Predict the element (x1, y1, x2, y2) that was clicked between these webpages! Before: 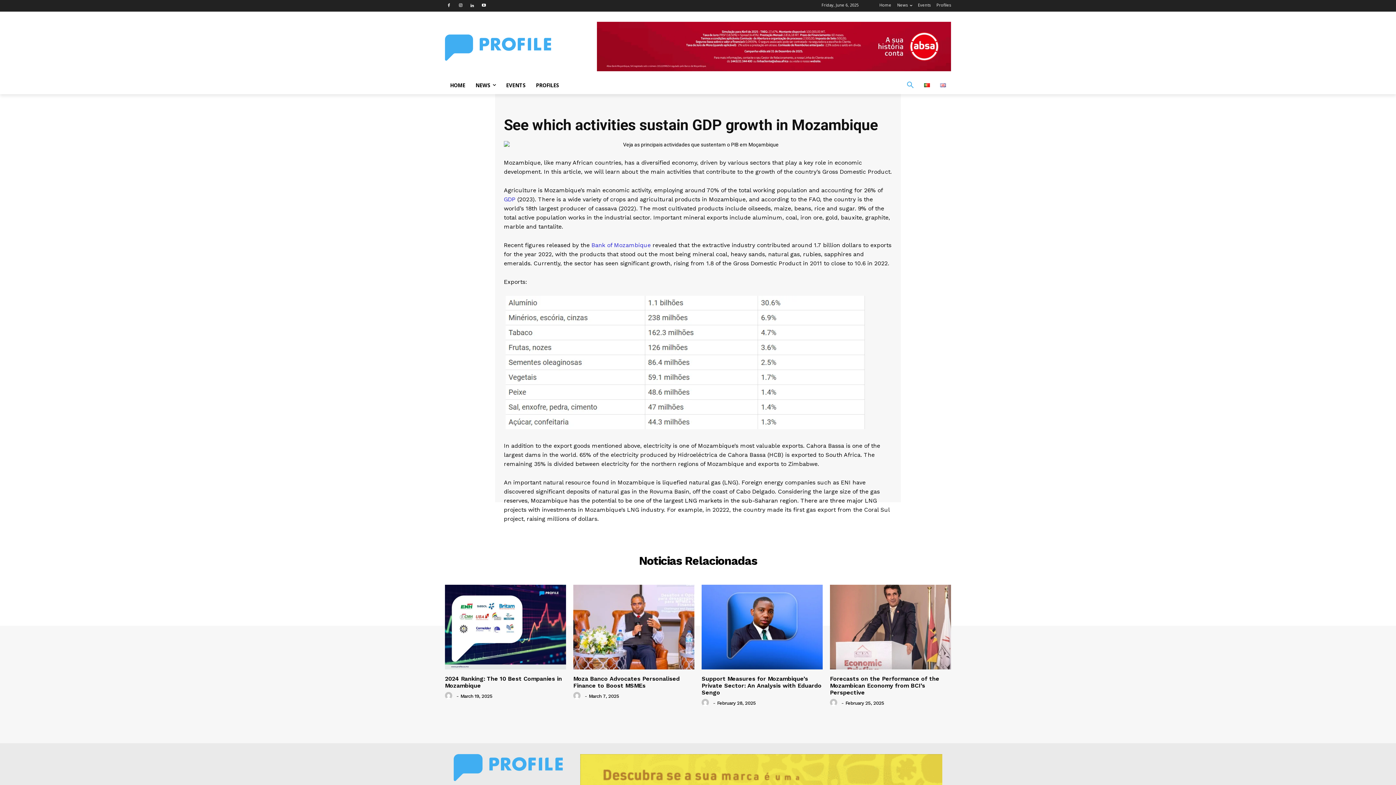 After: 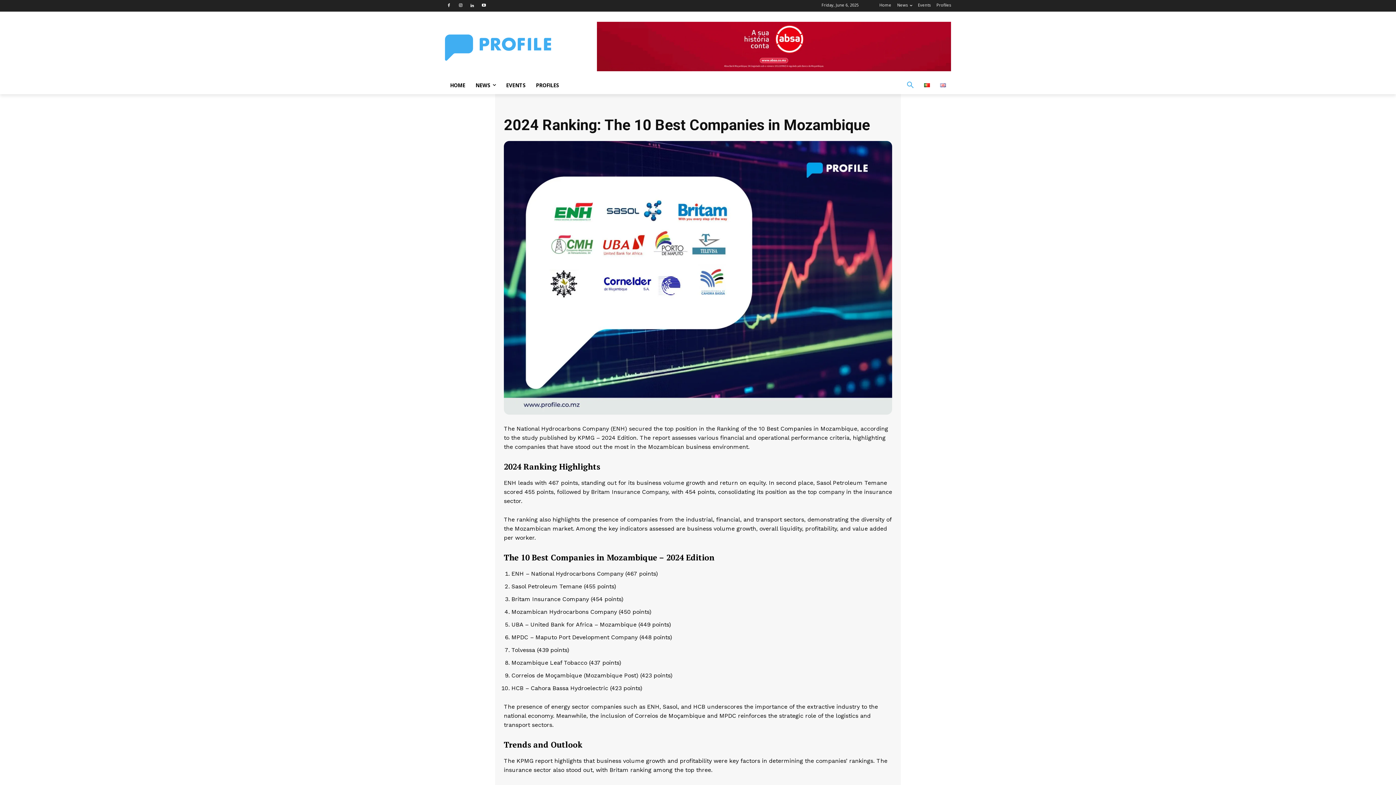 Action: label: 2024 Ranking: The 10 Best Companies in Mozambique bbox: (445, 675, 562, 689)